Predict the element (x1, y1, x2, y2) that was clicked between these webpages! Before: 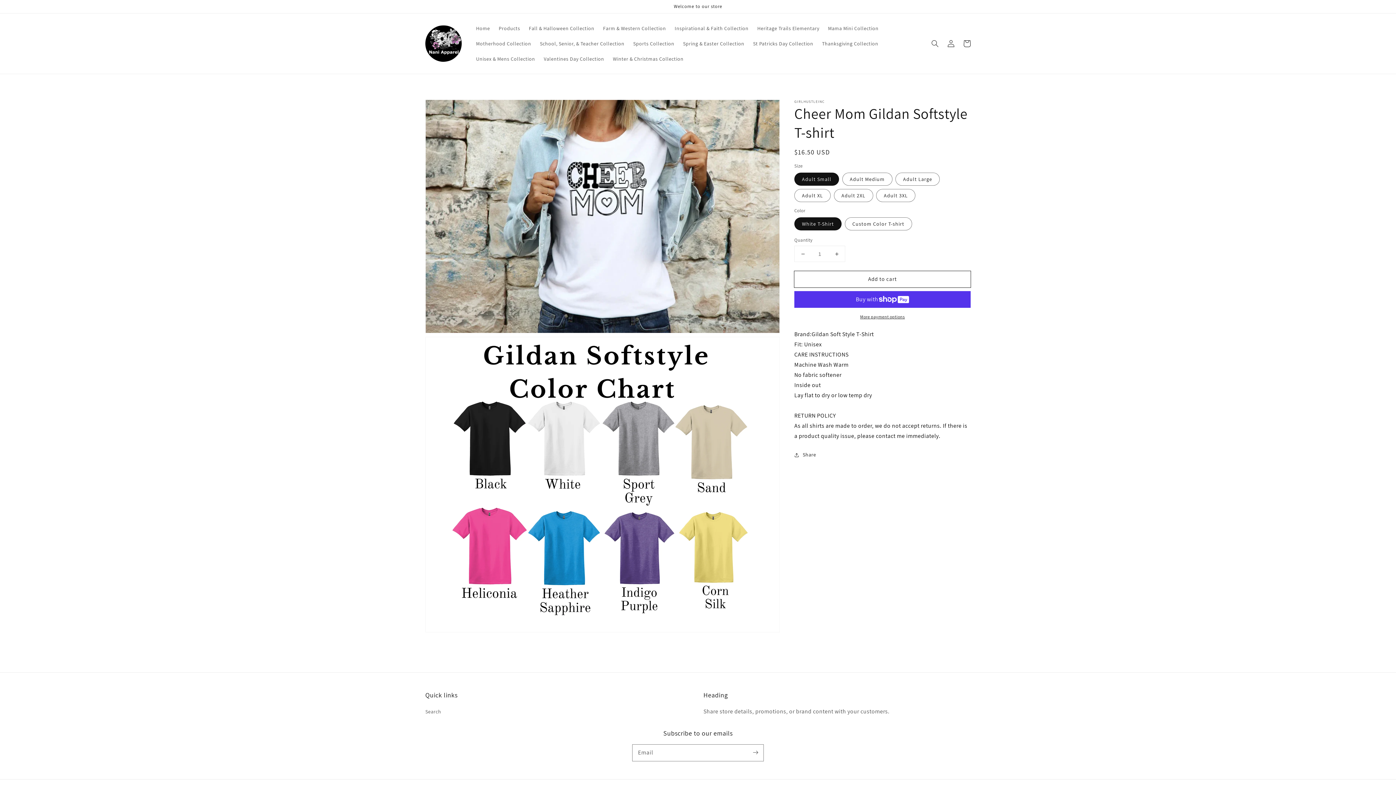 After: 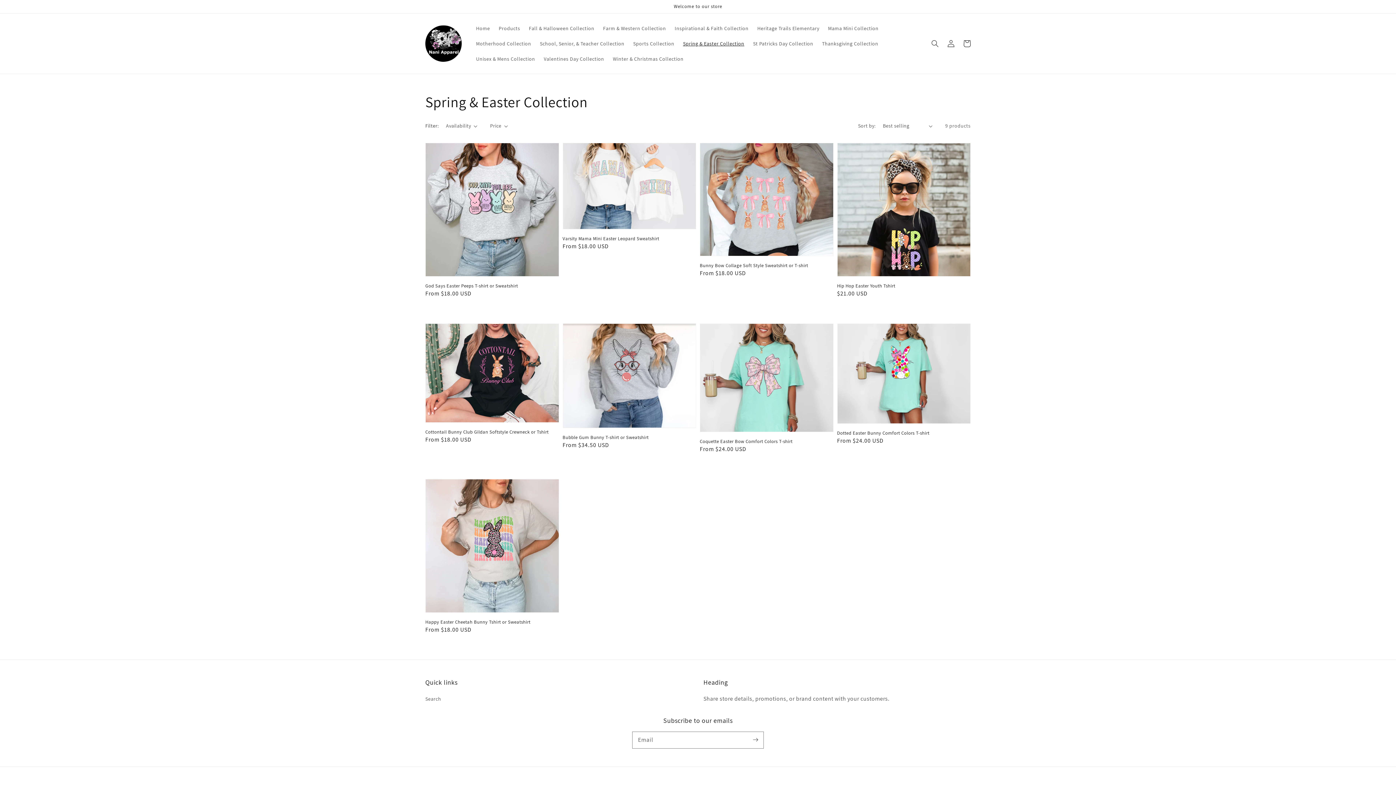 Action: bbox: (678, 36, 748, 51) label: Spring & Easter Collection